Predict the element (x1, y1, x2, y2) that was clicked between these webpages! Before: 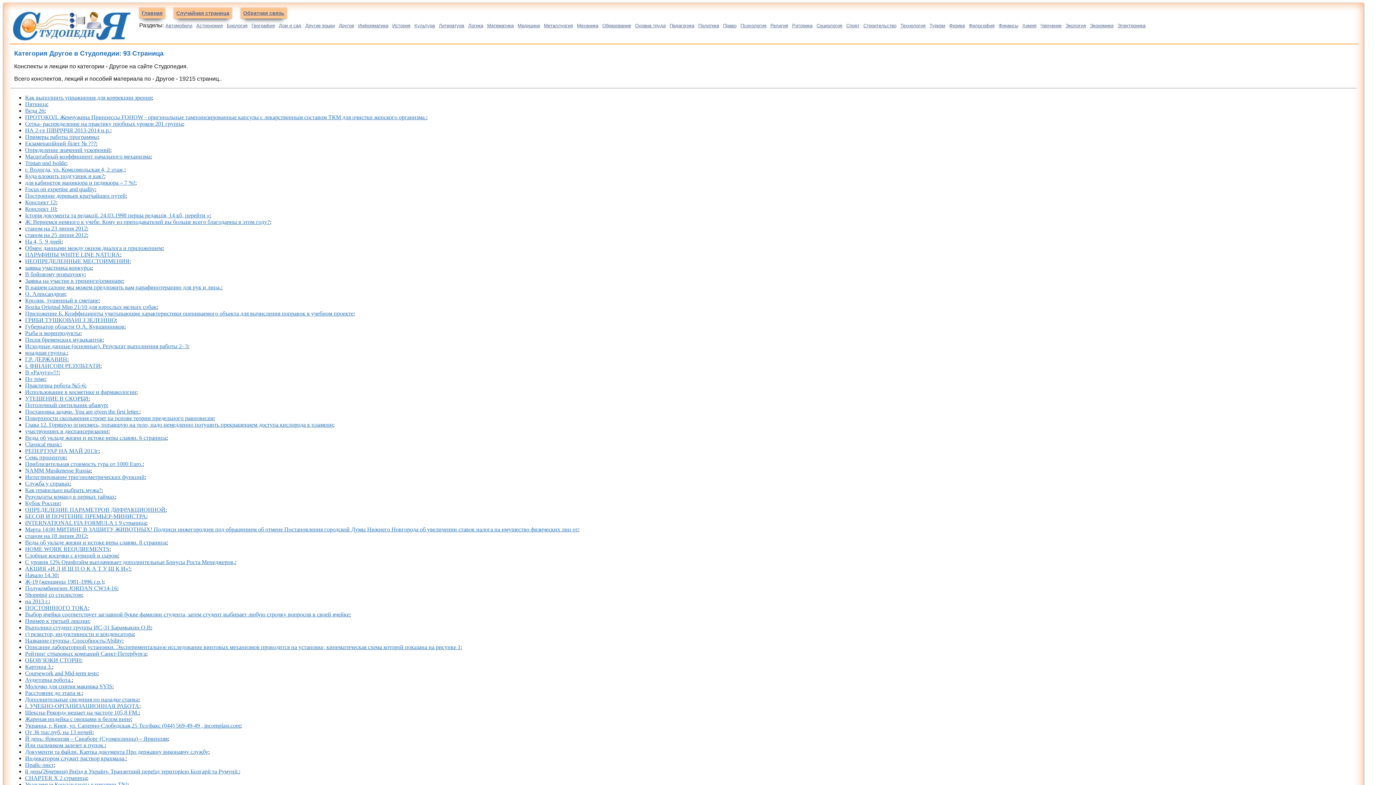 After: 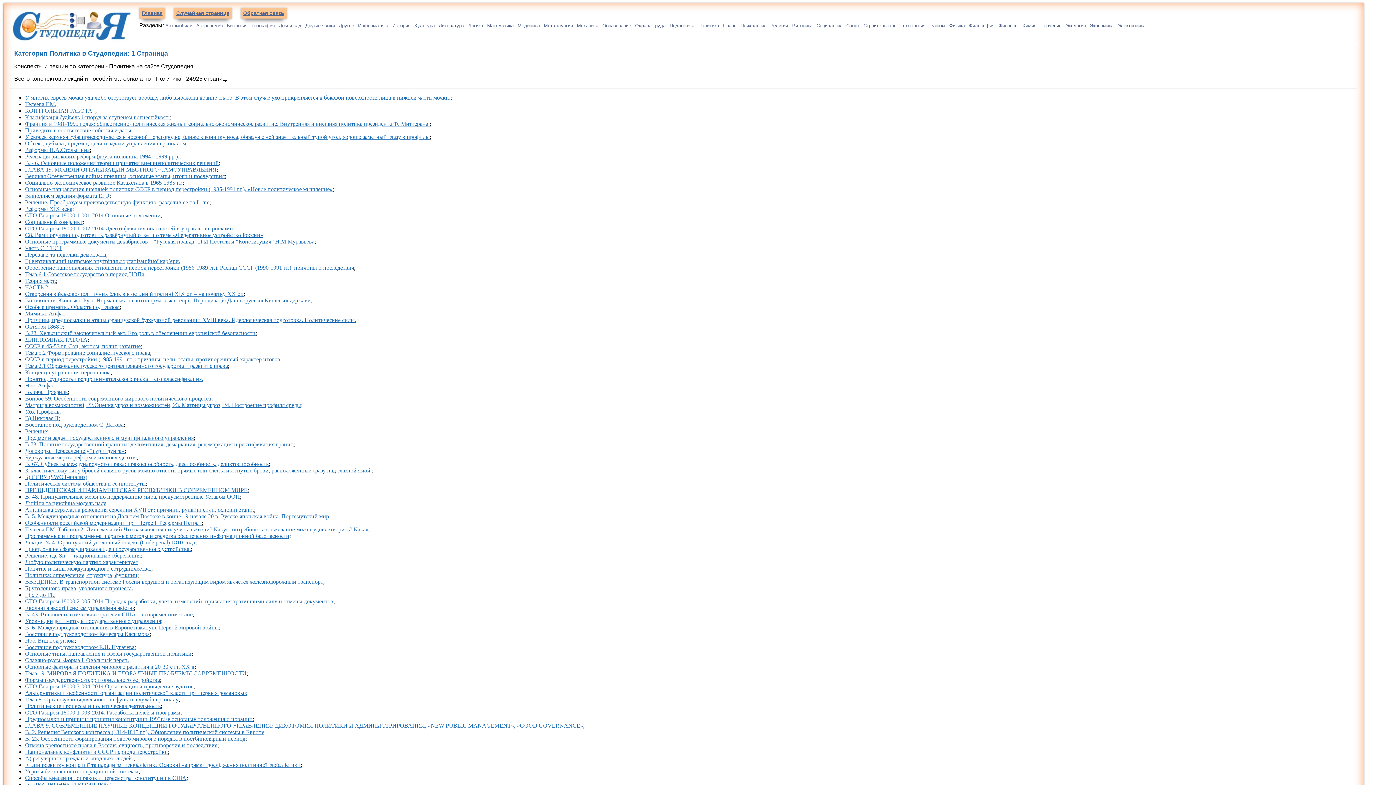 Action: bbox: (698, 22, 719, 28) label: Политика